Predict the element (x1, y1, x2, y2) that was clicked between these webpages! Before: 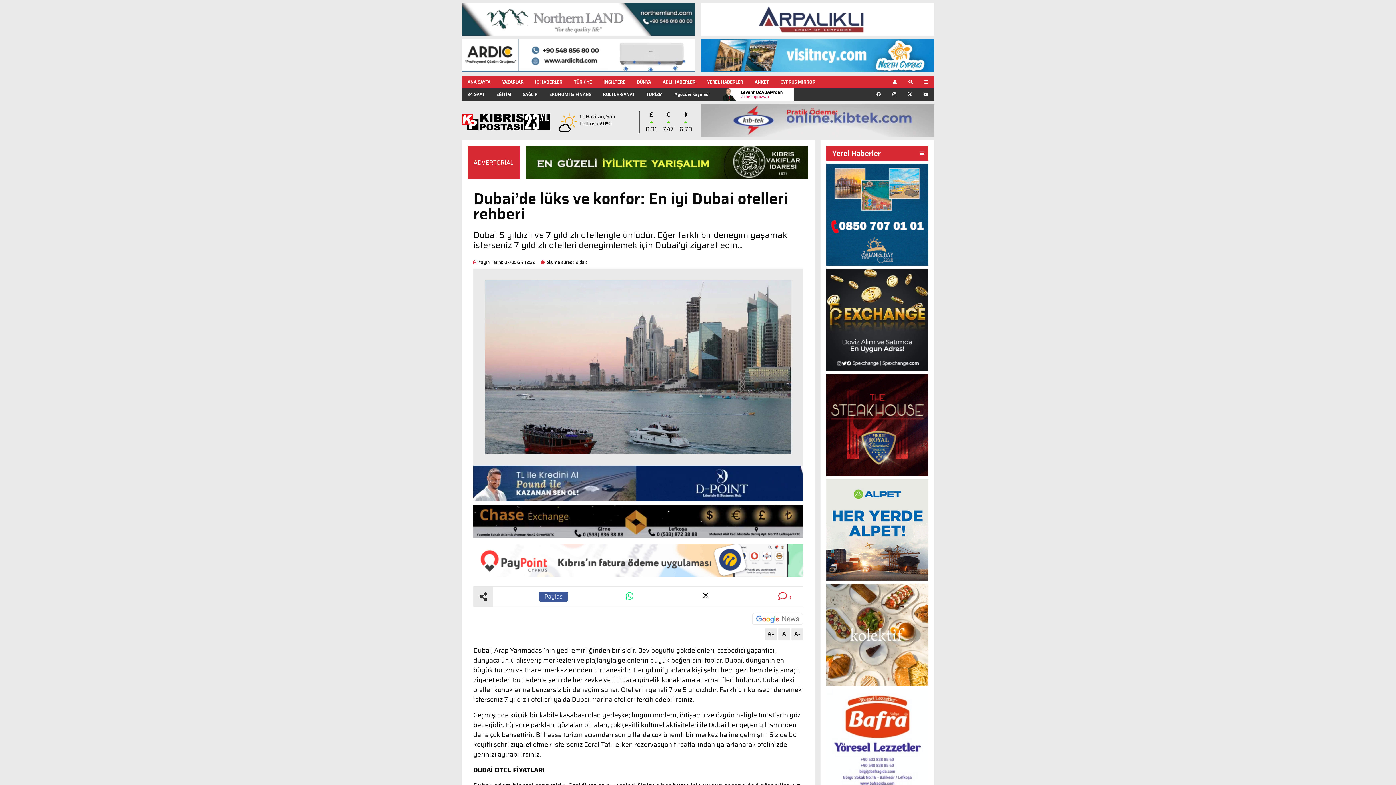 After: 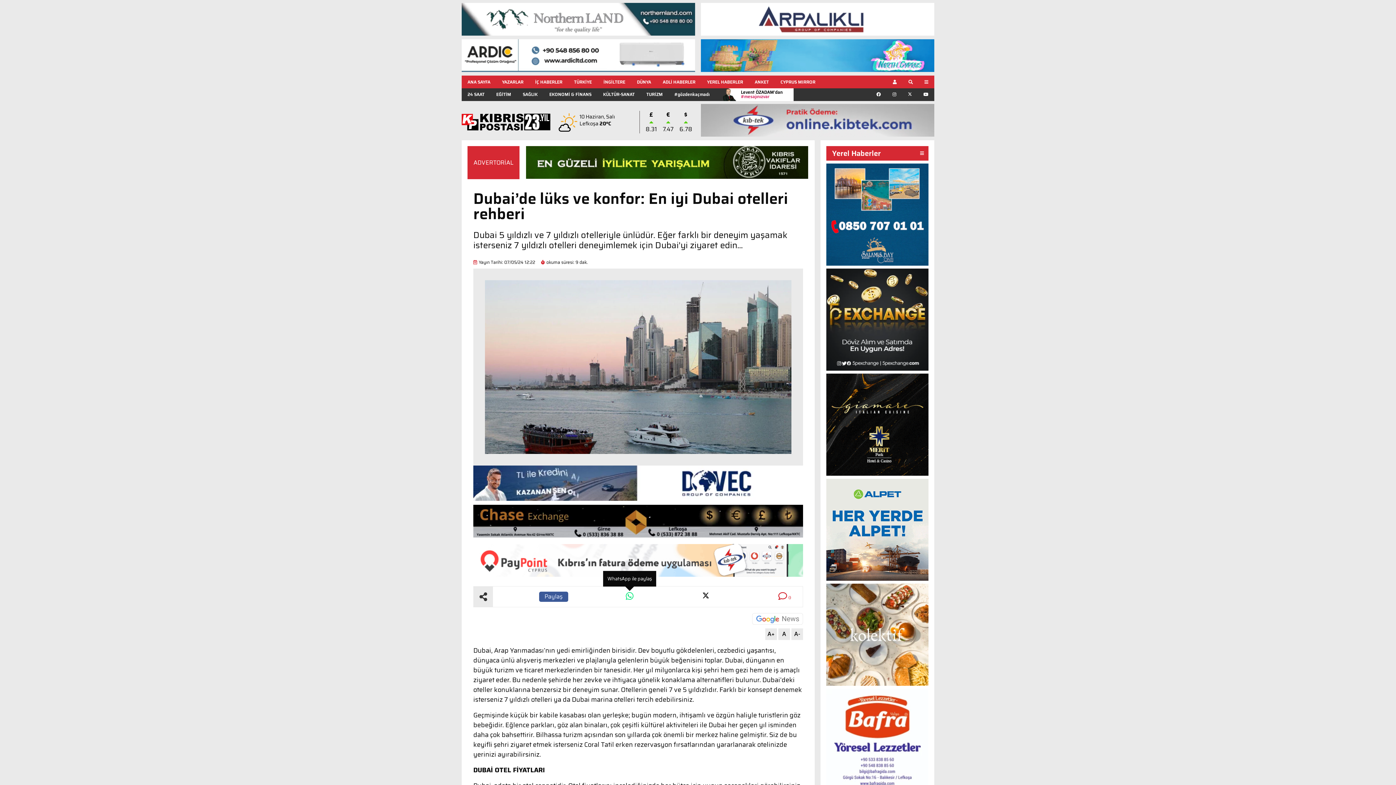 Action: bbox: (614, 591, 645, 602)